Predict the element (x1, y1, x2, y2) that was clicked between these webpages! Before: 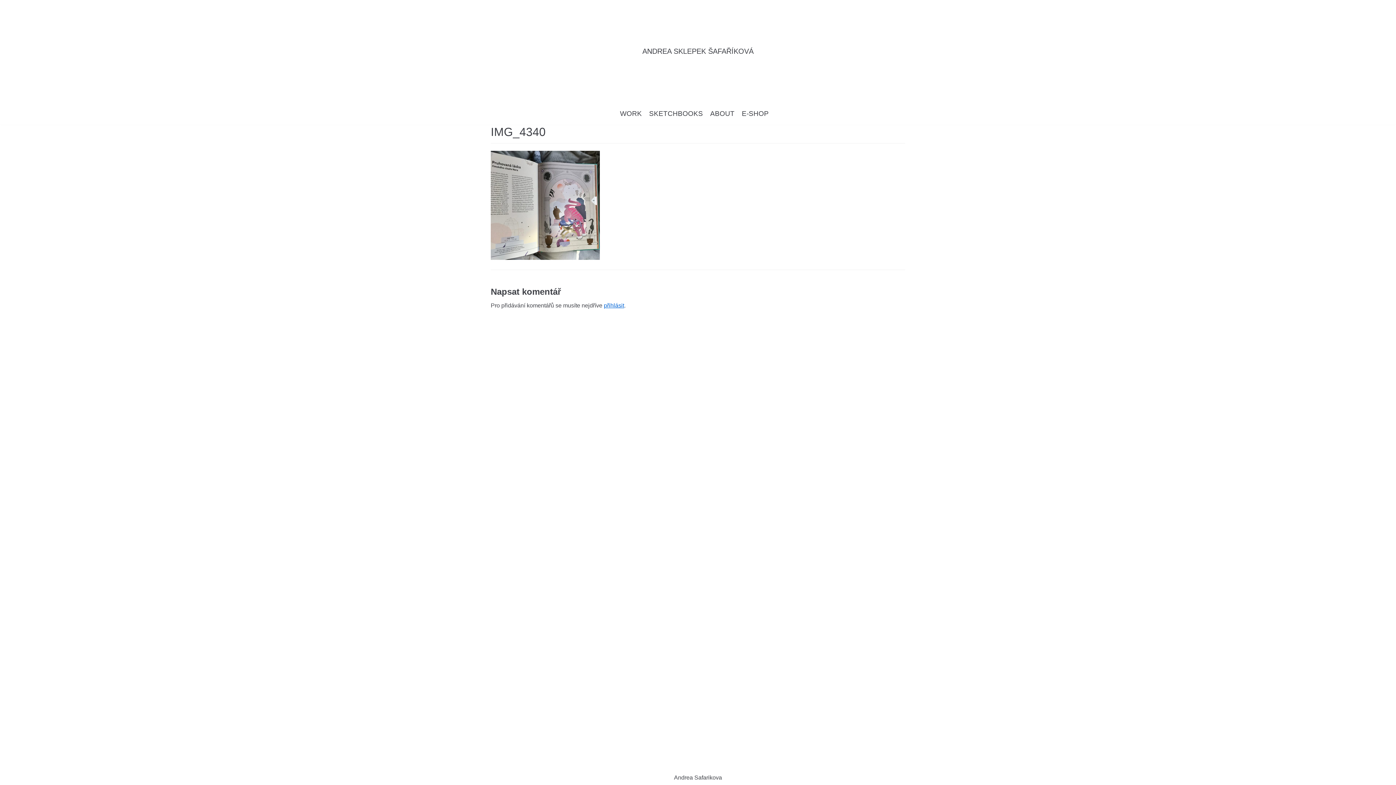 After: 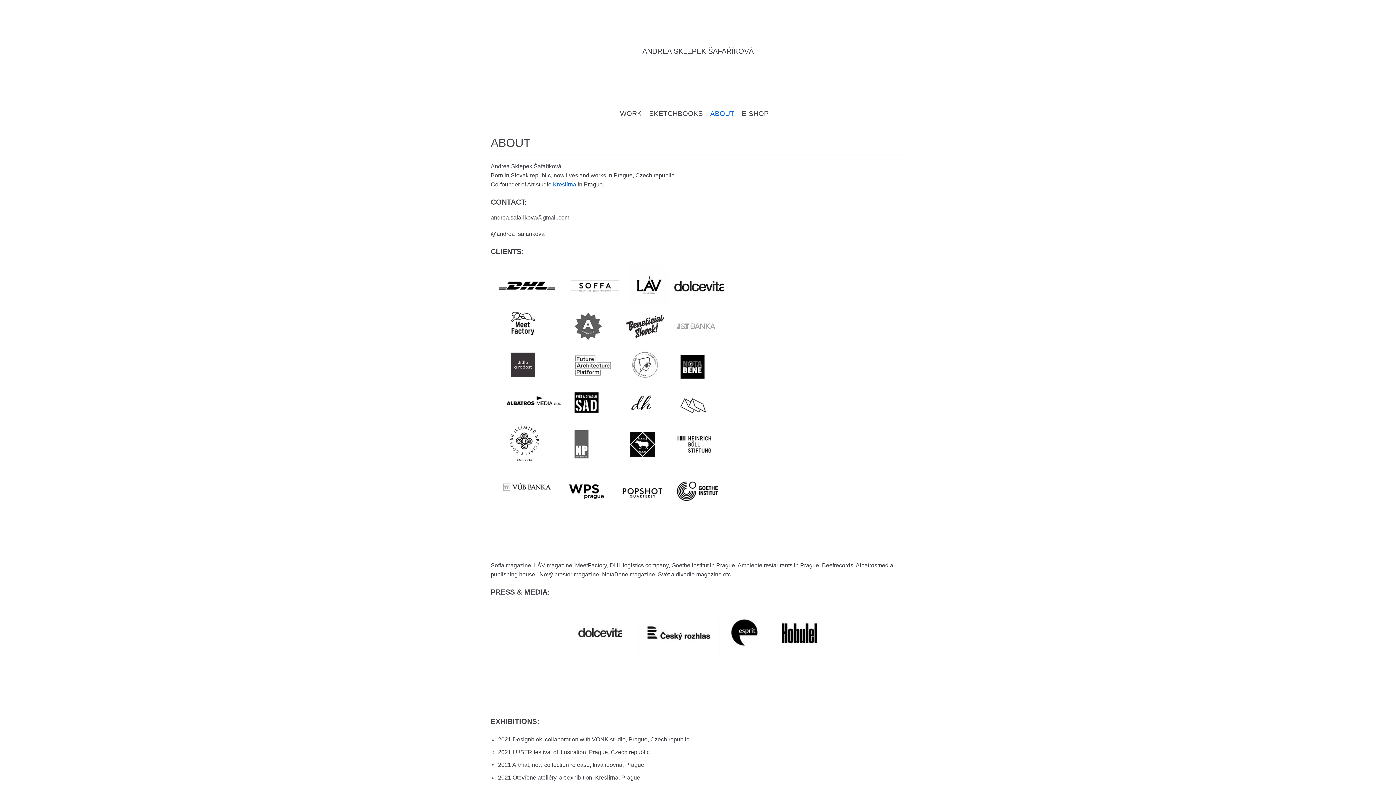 Action: bbox: (710, 109, 734, 118) label: ABOUT